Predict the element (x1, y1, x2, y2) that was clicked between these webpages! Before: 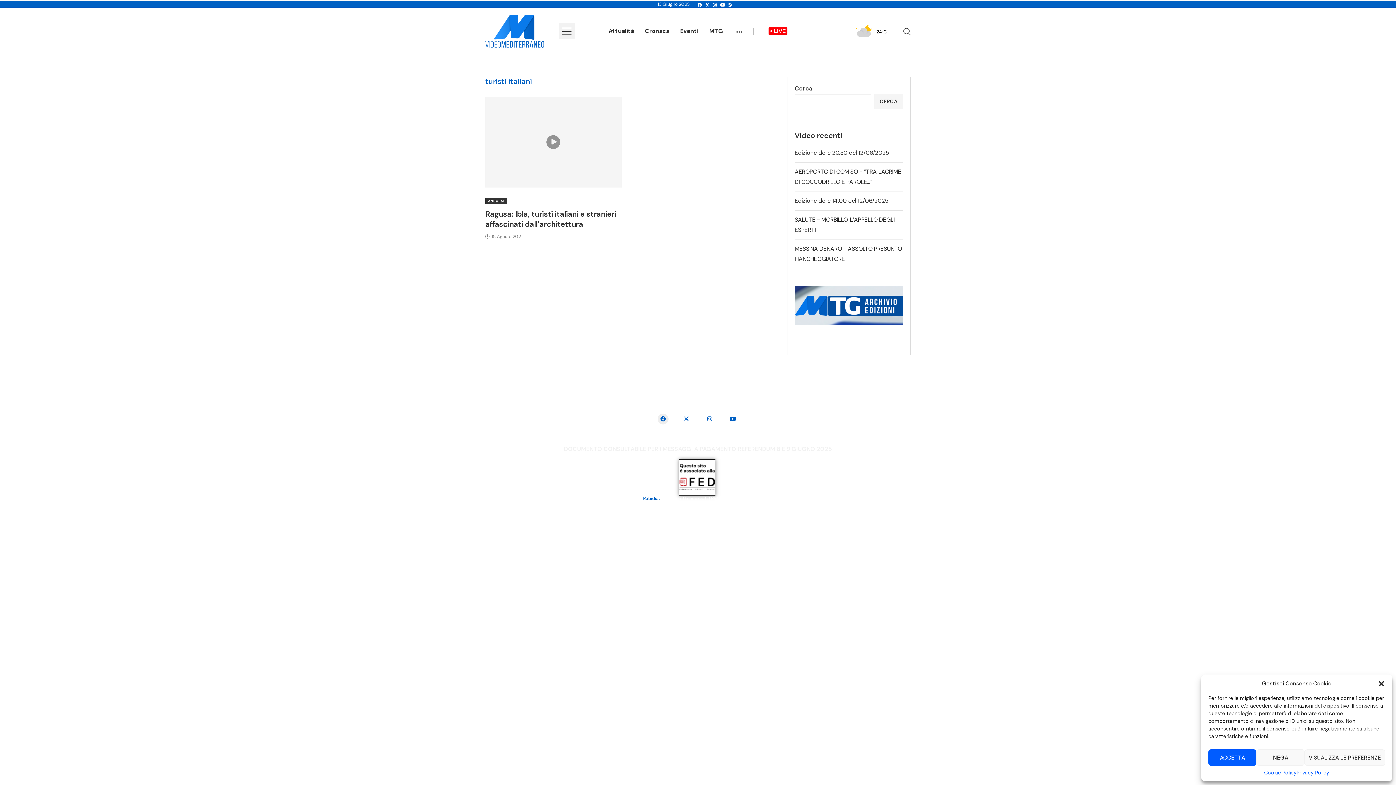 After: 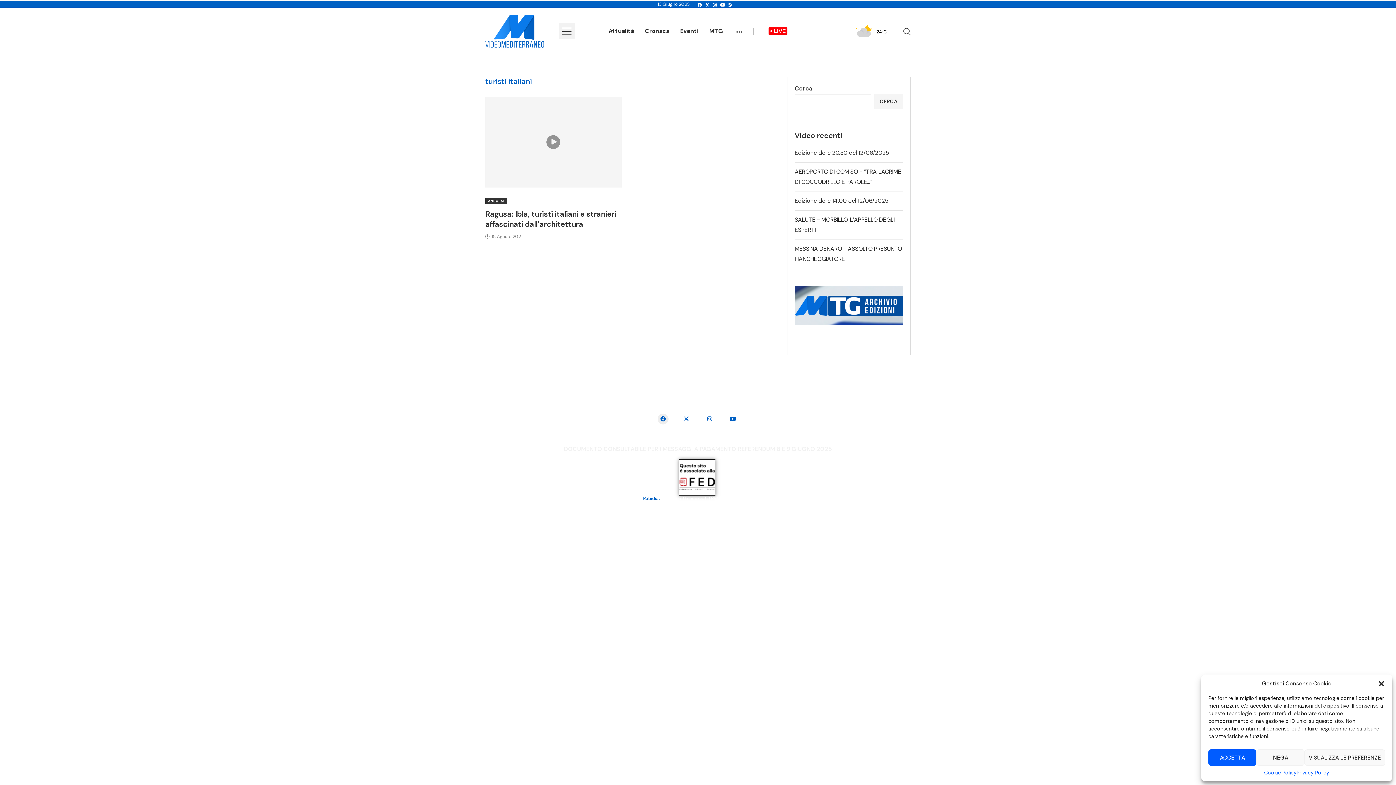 Action: bbox: (720, 2, 725, 7) label: Youtube